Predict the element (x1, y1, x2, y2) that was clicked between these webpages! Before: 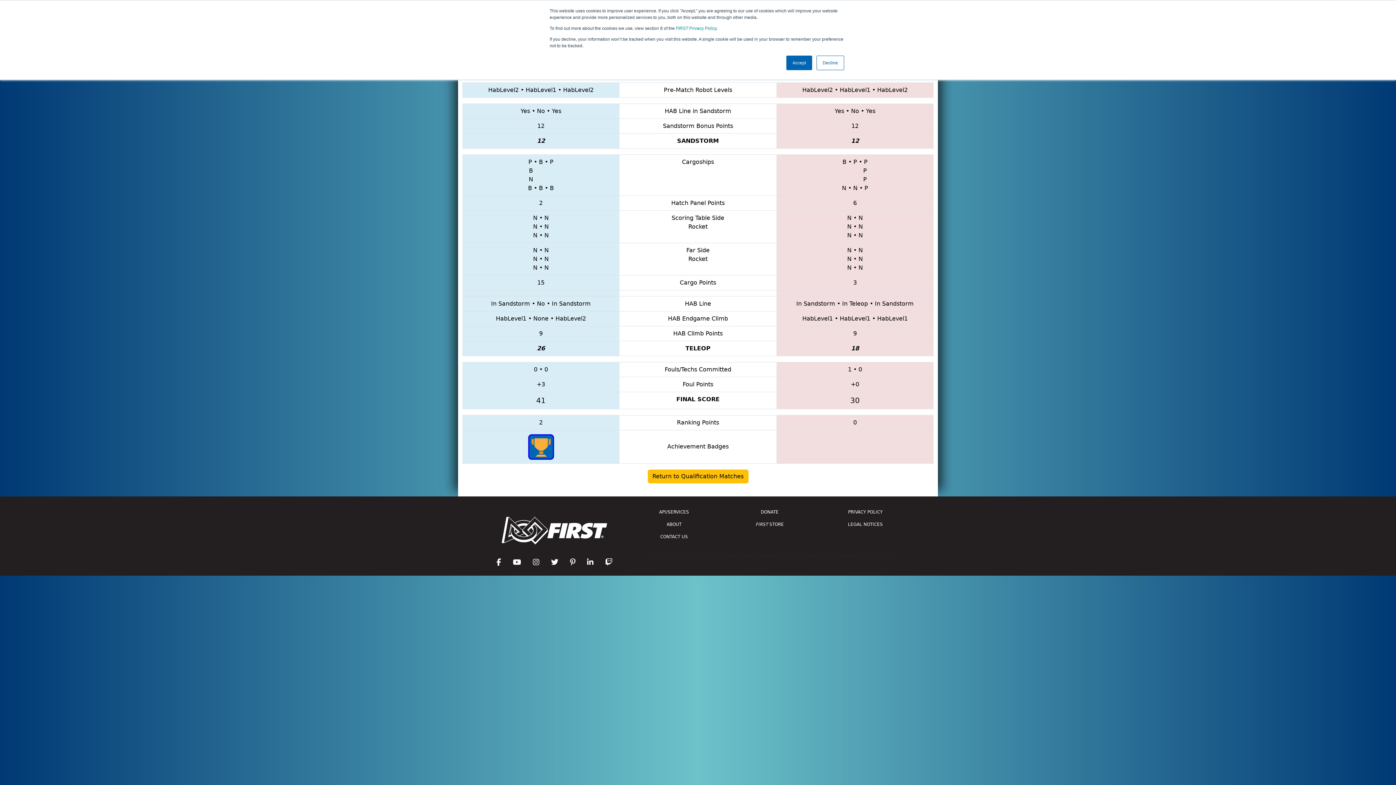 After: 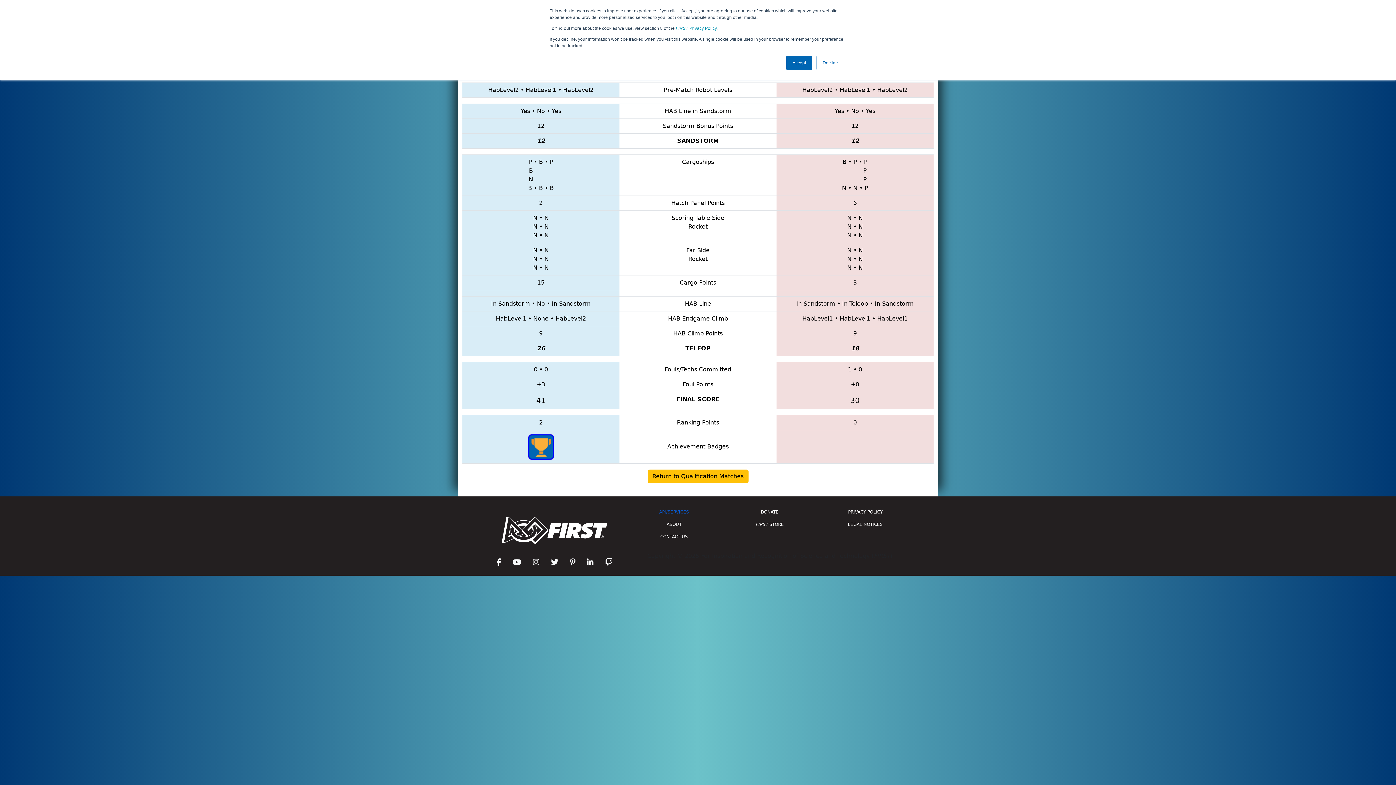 Action: label: API/SERVICES bbox: (630, 506, 717, 518)